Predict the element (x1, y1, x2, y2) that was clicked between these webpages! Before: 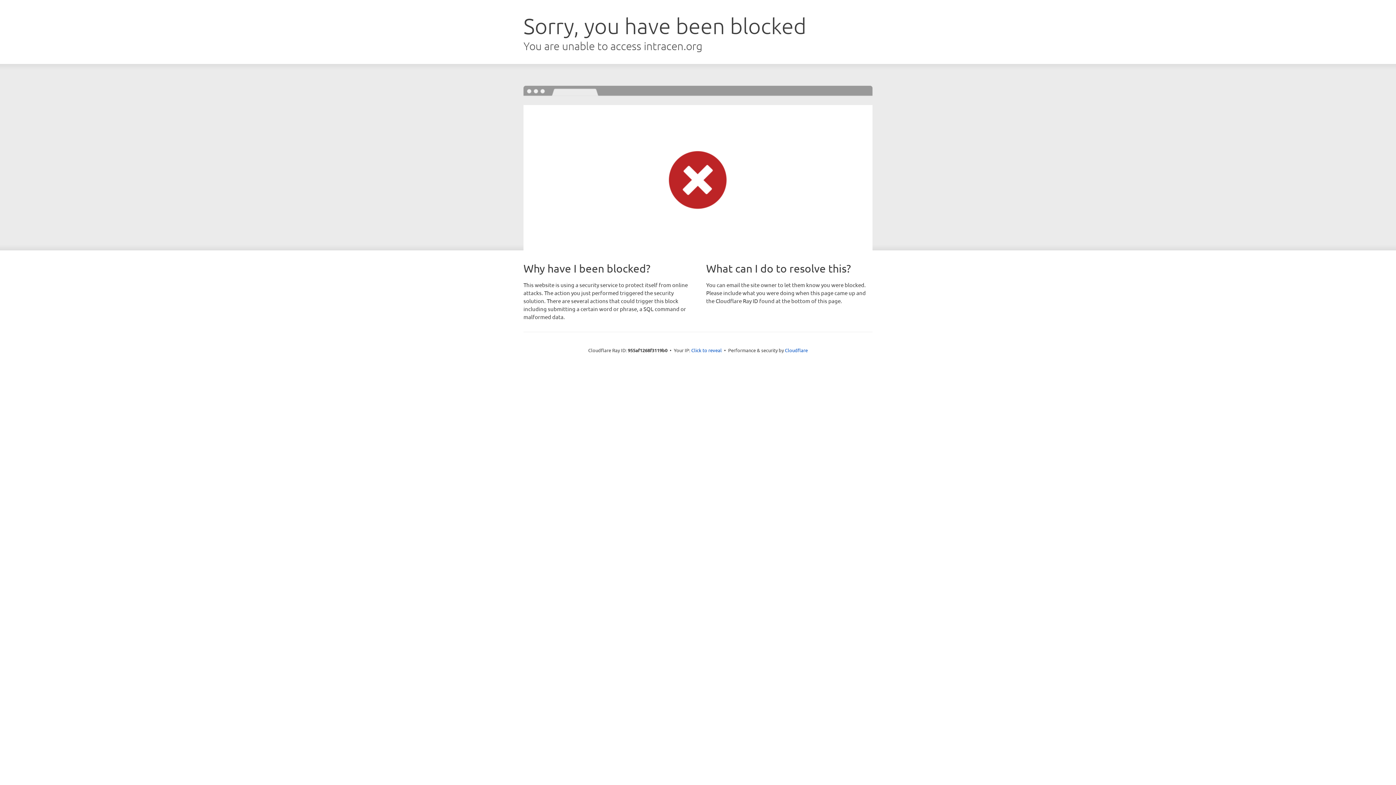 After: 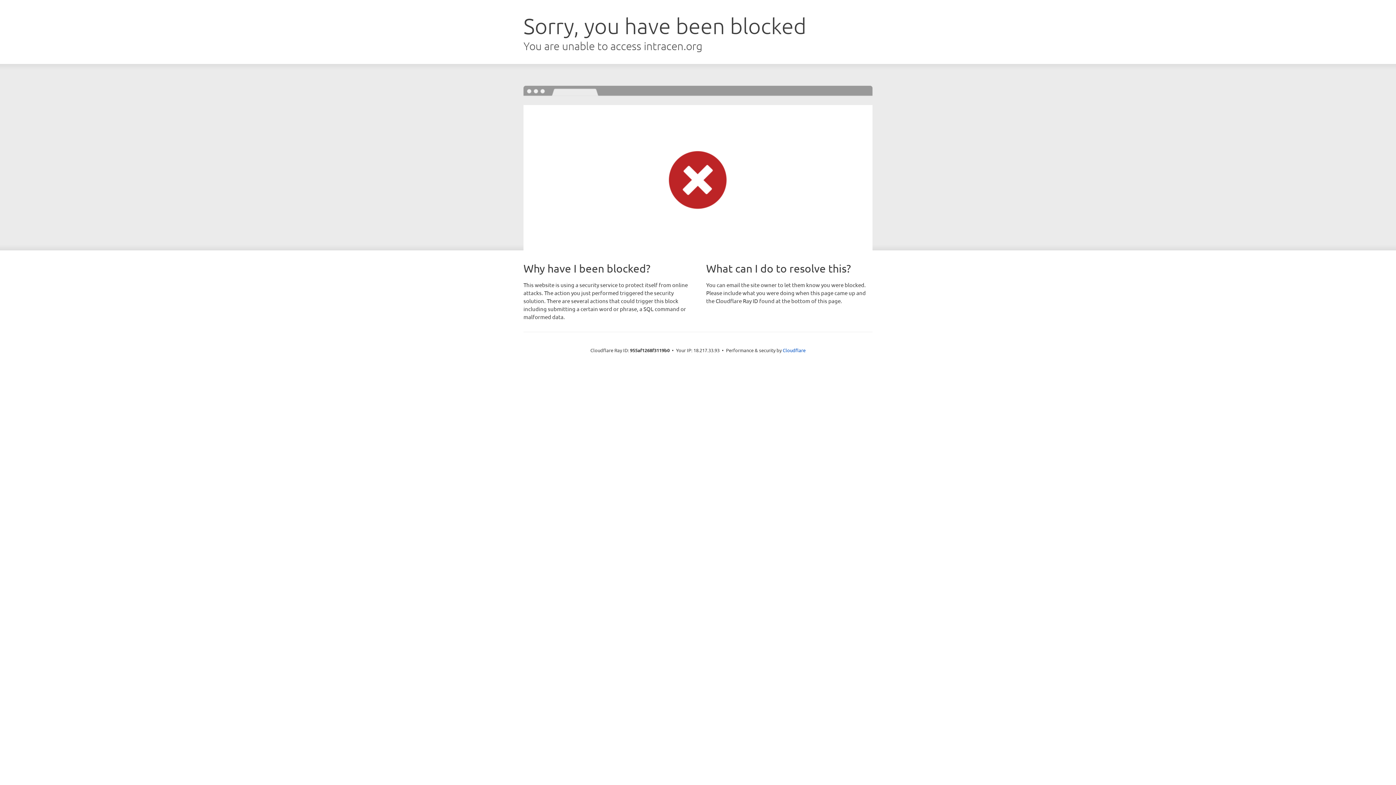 Action: bbox: (691, 346, 722, 353) label: Click to reveal